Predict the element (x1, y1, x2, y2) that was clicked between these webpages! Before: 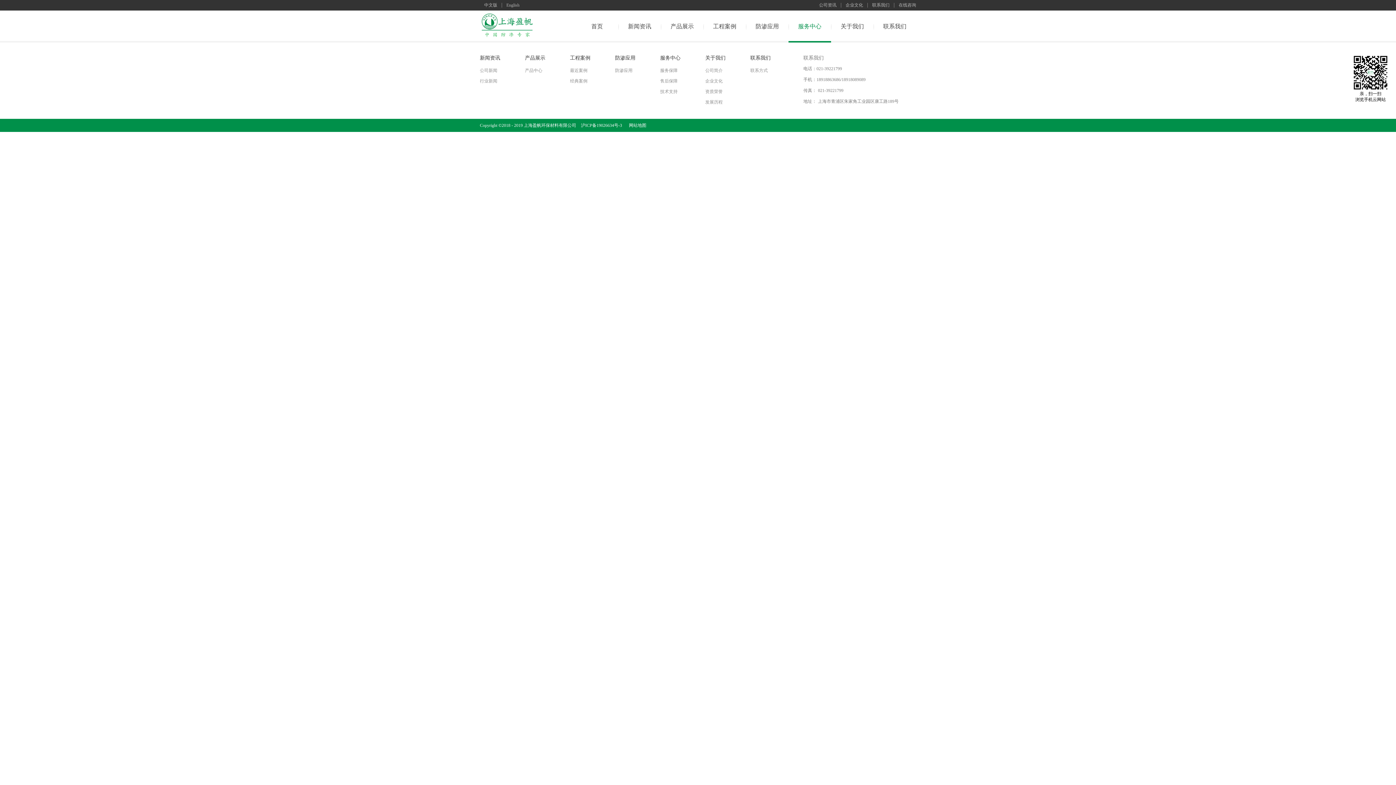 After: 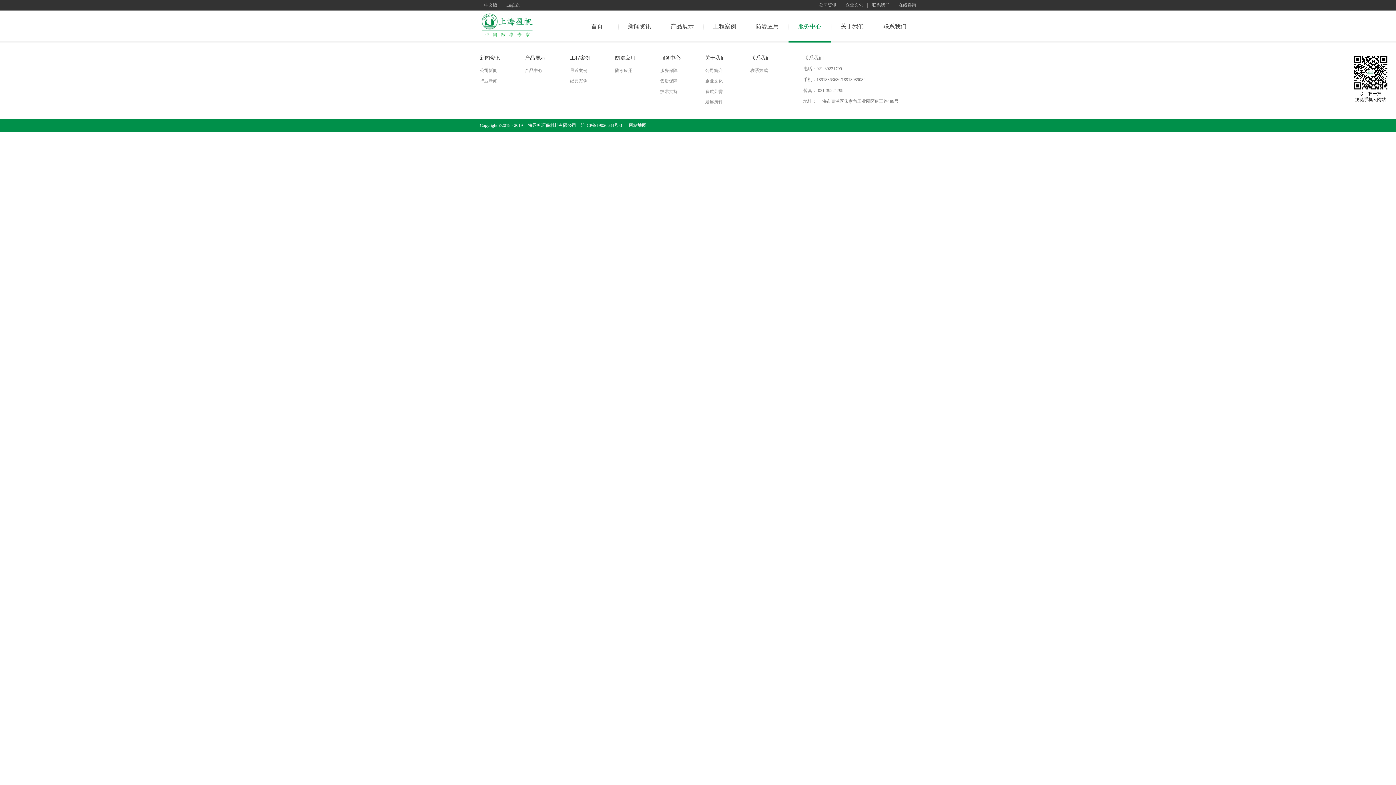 Action: label:   网站地图 bbox: (626, 122, 646, 128)